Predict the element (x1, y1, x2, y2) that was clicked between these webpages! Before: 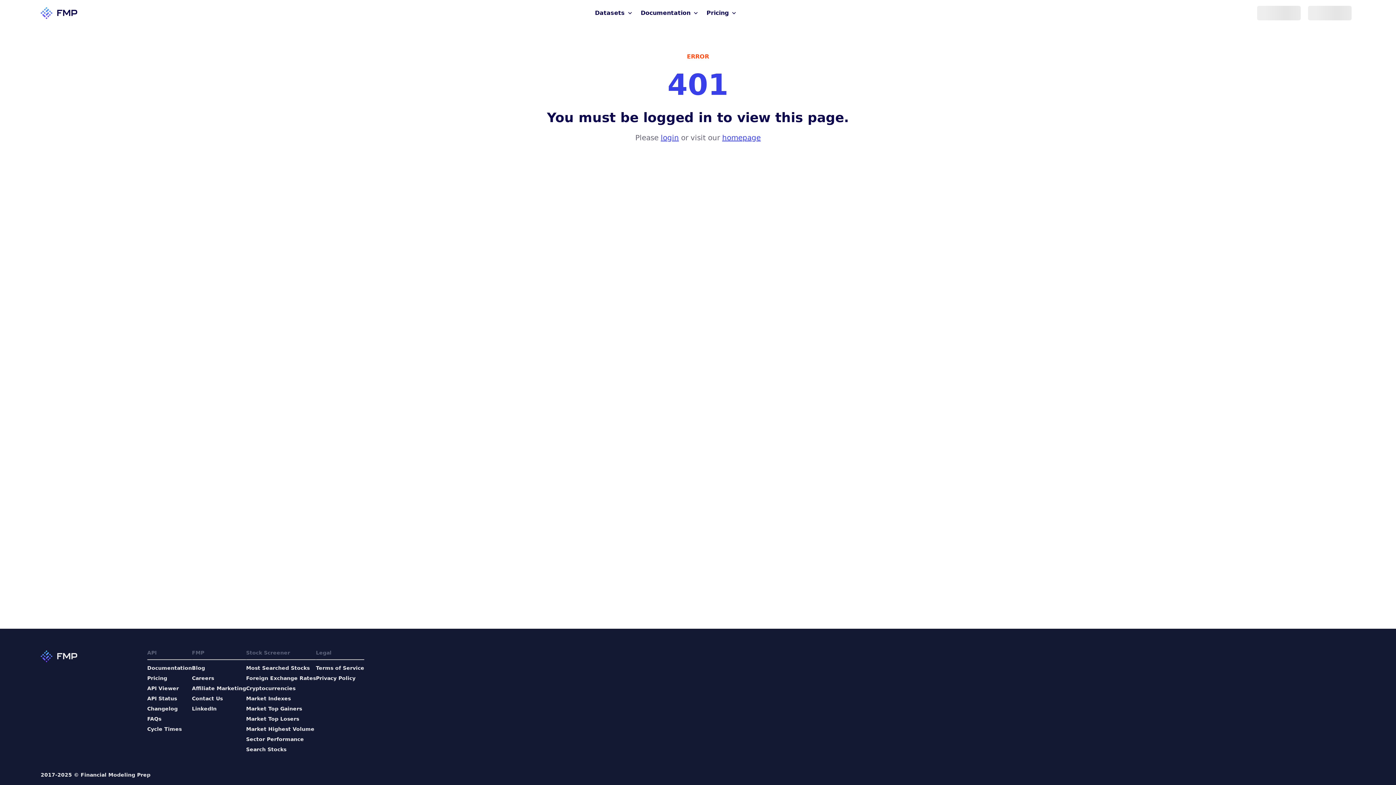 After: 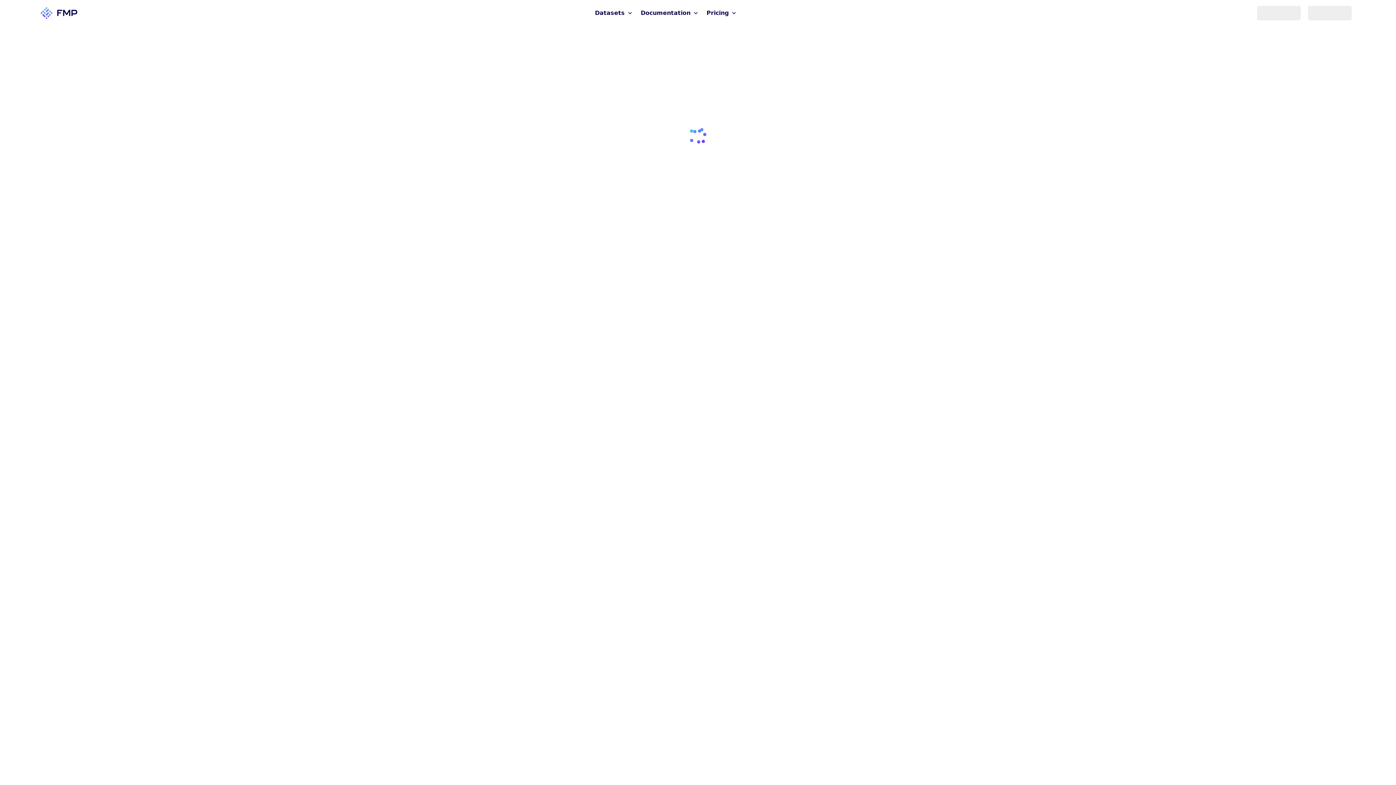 Action: label: API Viewer bbox: (147, 685, 192, 692)